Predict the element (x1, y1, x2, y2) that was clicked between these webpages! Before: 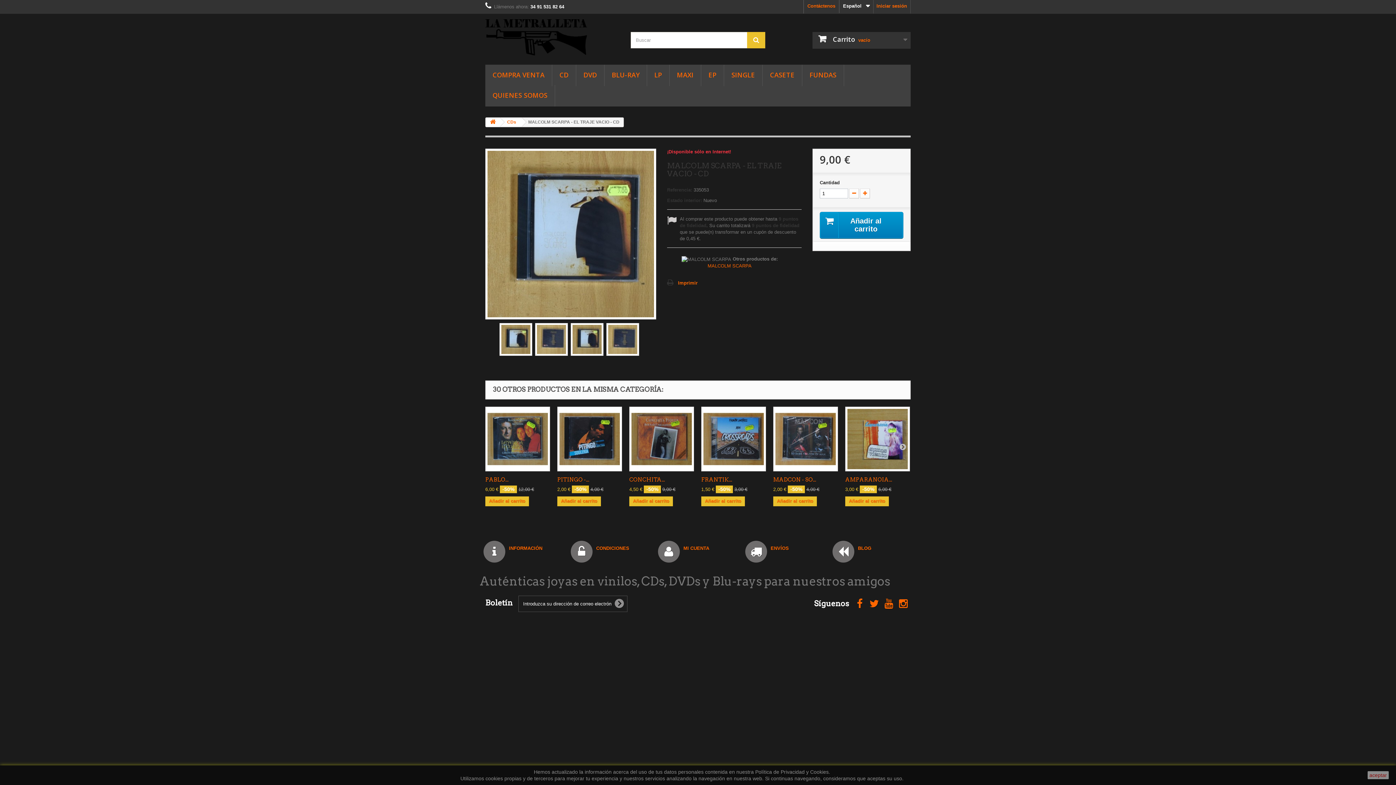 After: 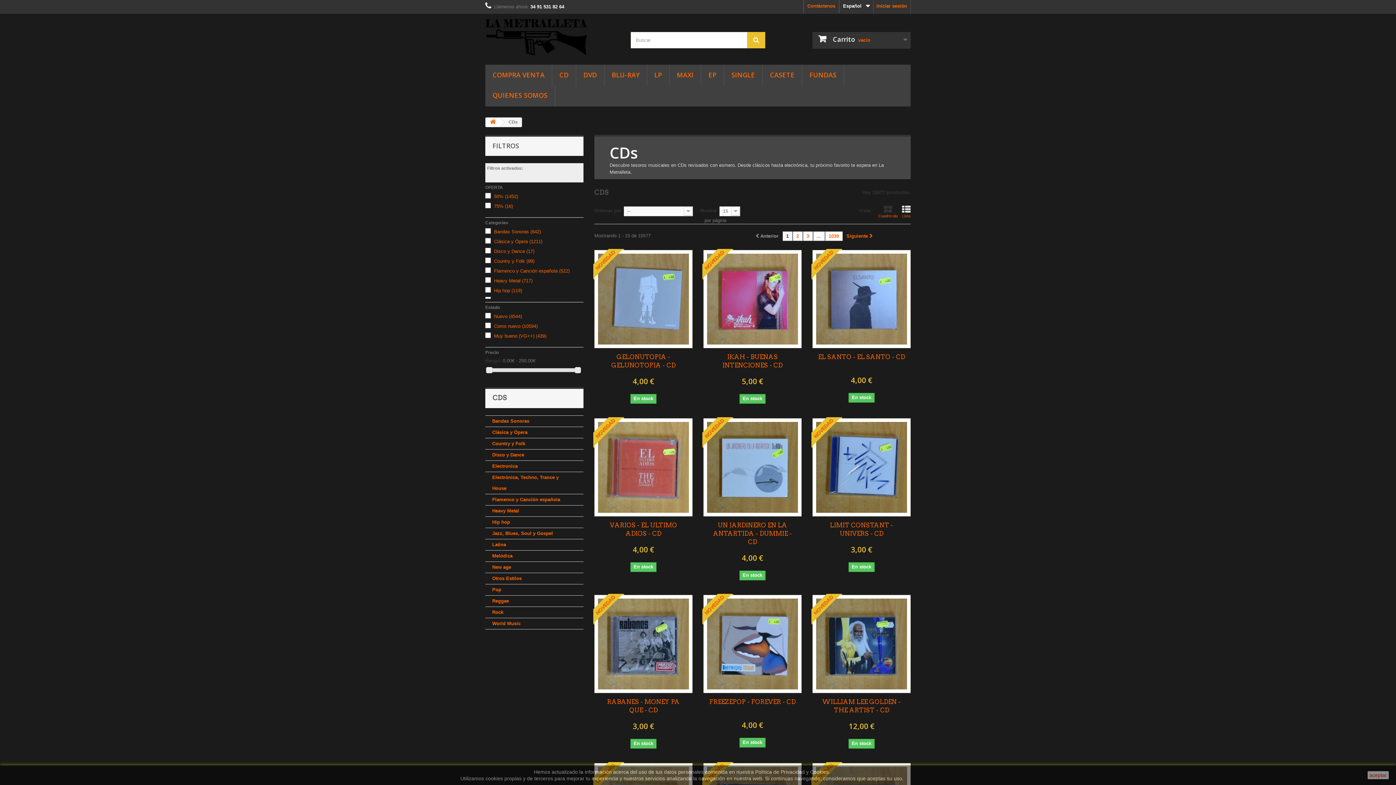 Action: label: CD bbox: (552, 64, 576, 86)